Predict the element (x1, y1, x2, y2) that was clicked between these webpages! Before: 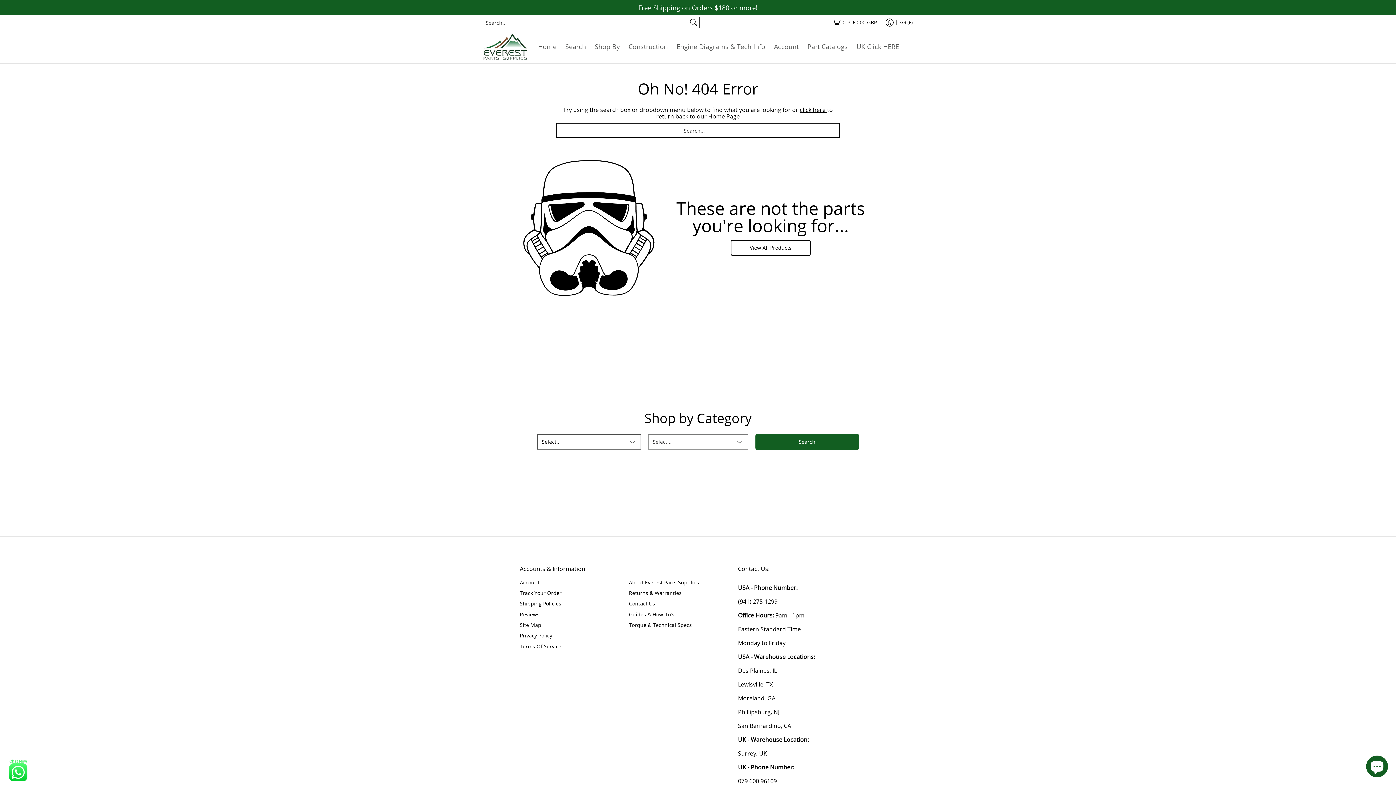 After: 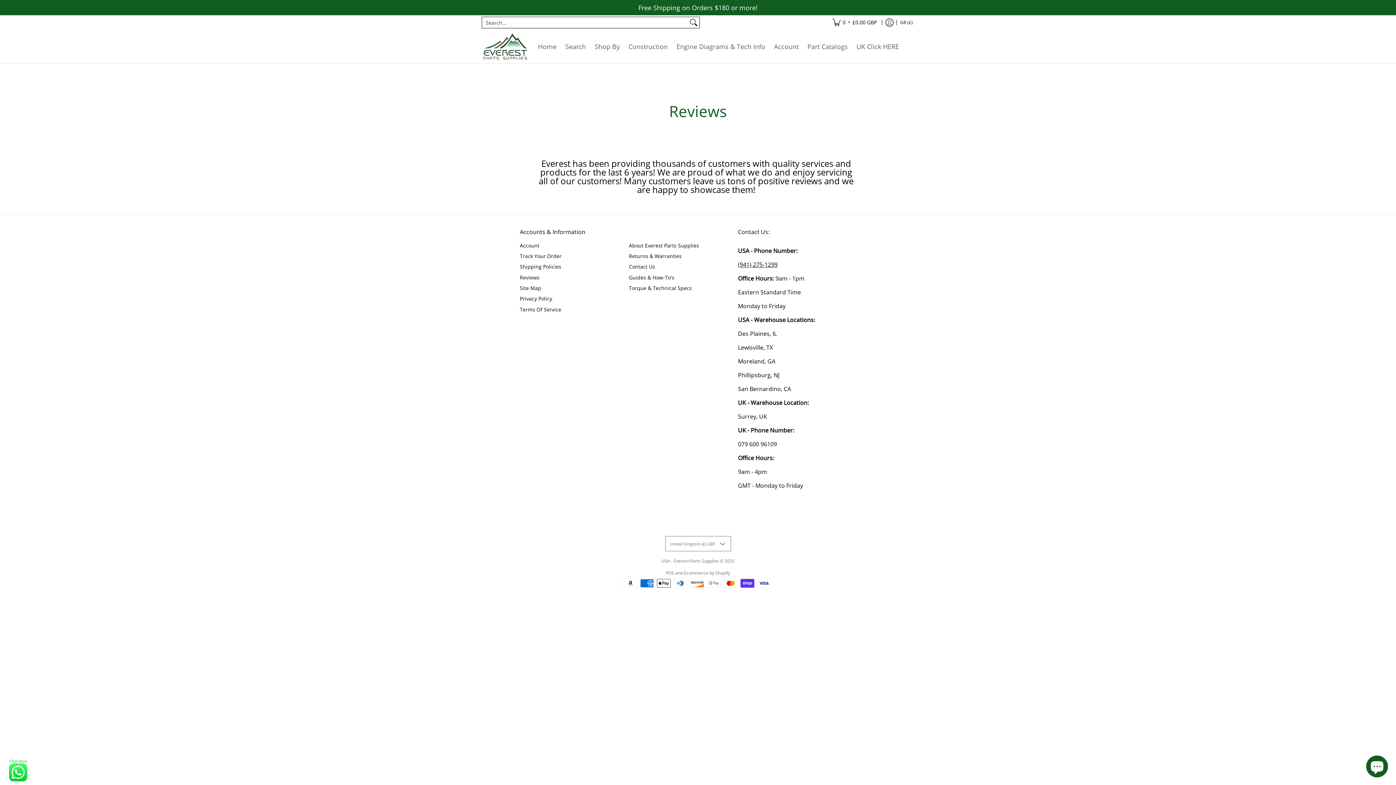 Action: bbox: (520, 609, 621, 620) label: Reviews